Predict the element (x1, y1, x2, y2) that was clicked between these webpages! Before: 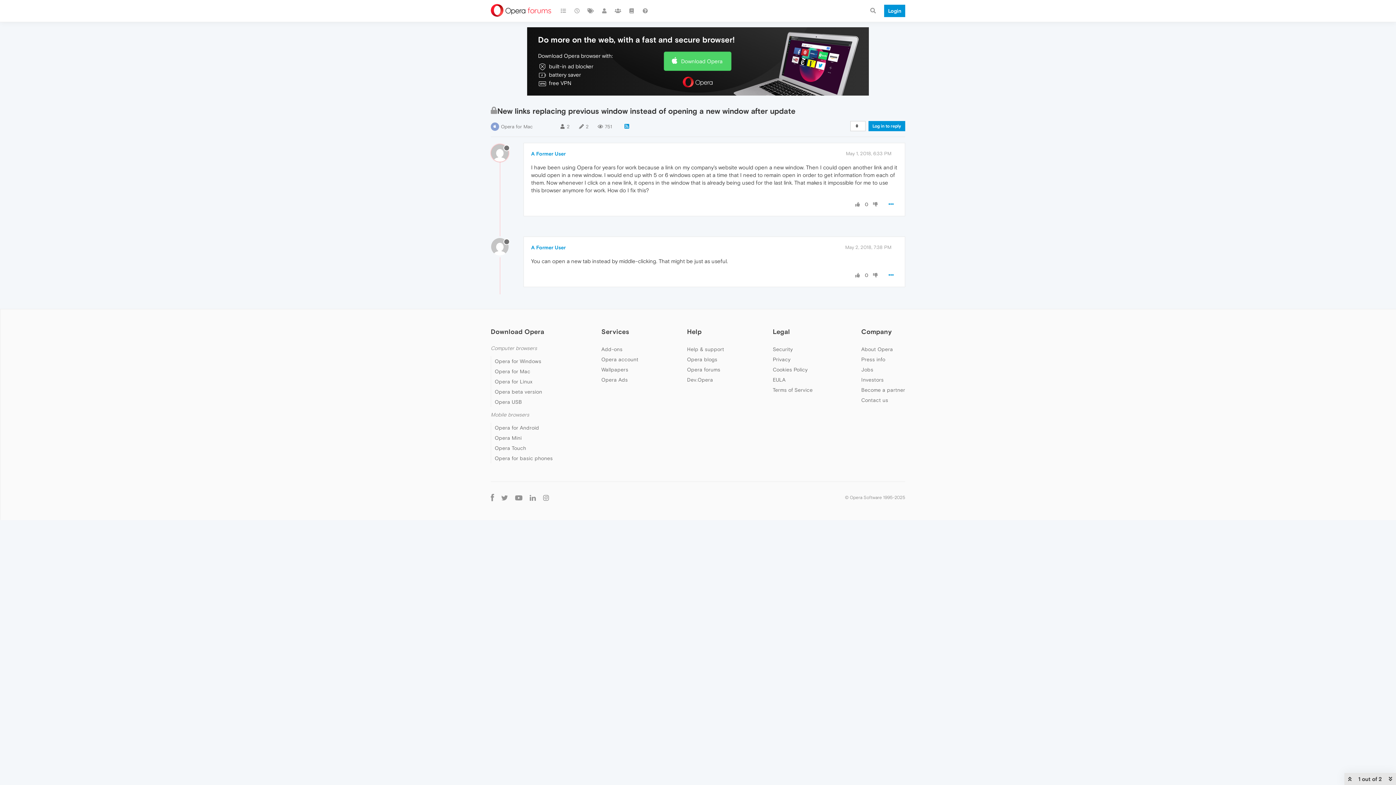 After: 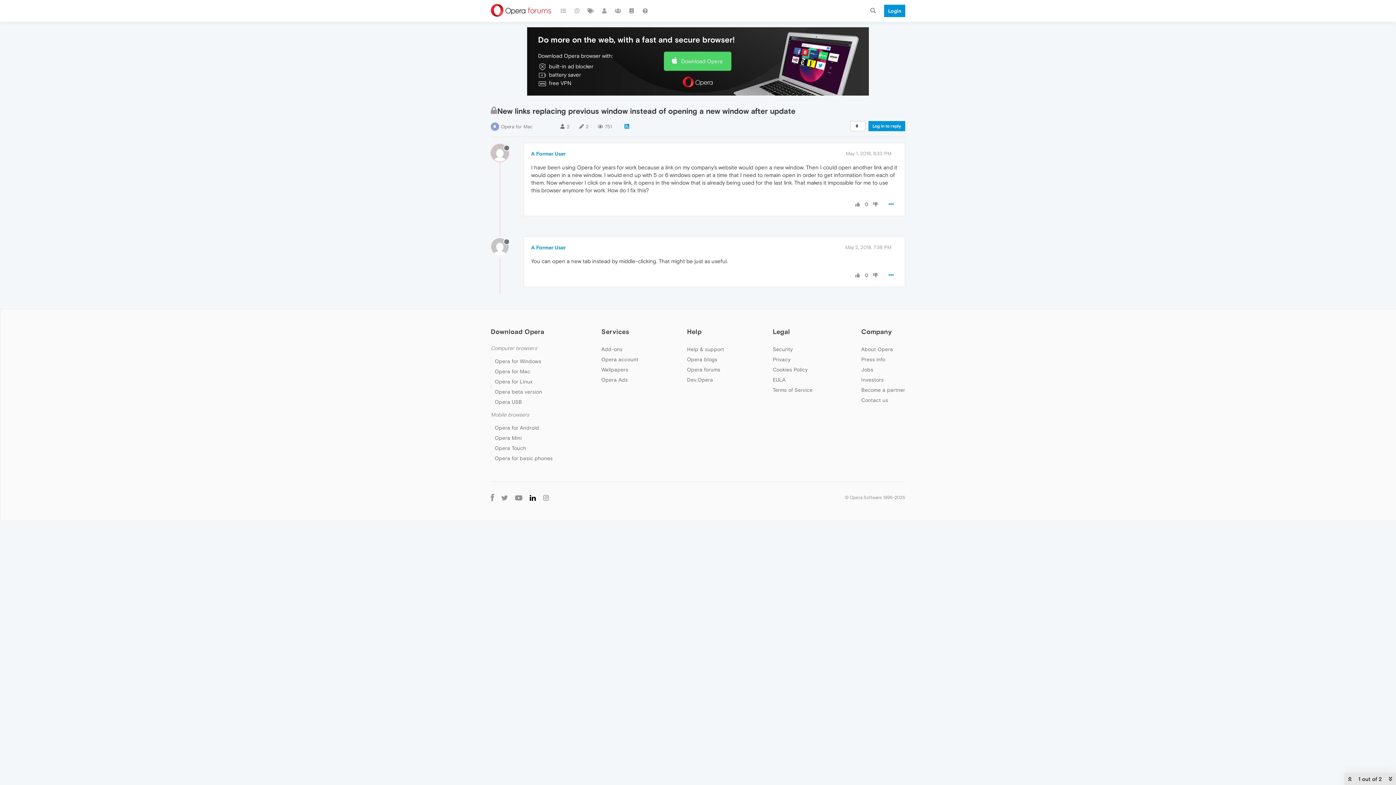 Action: bbox: (526, 493, 539, 501)